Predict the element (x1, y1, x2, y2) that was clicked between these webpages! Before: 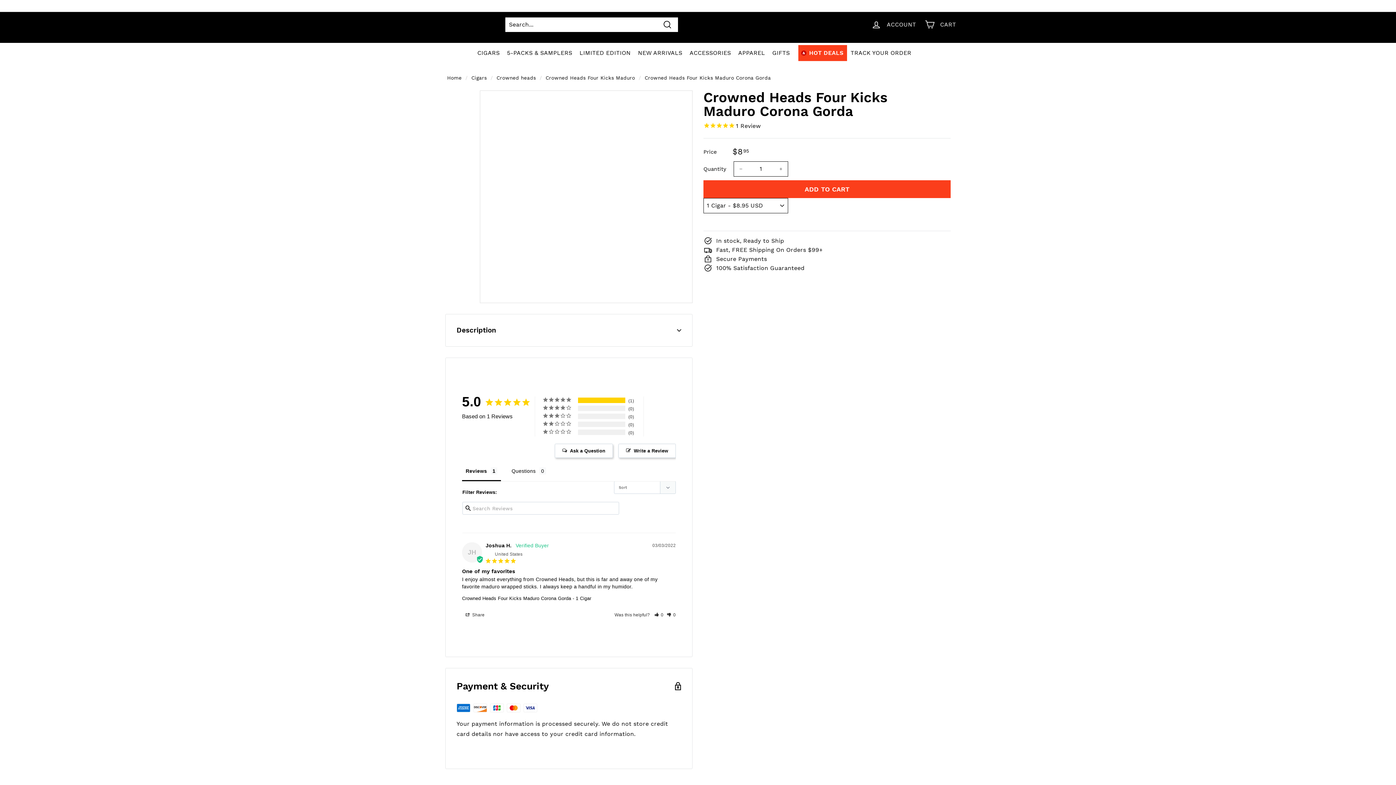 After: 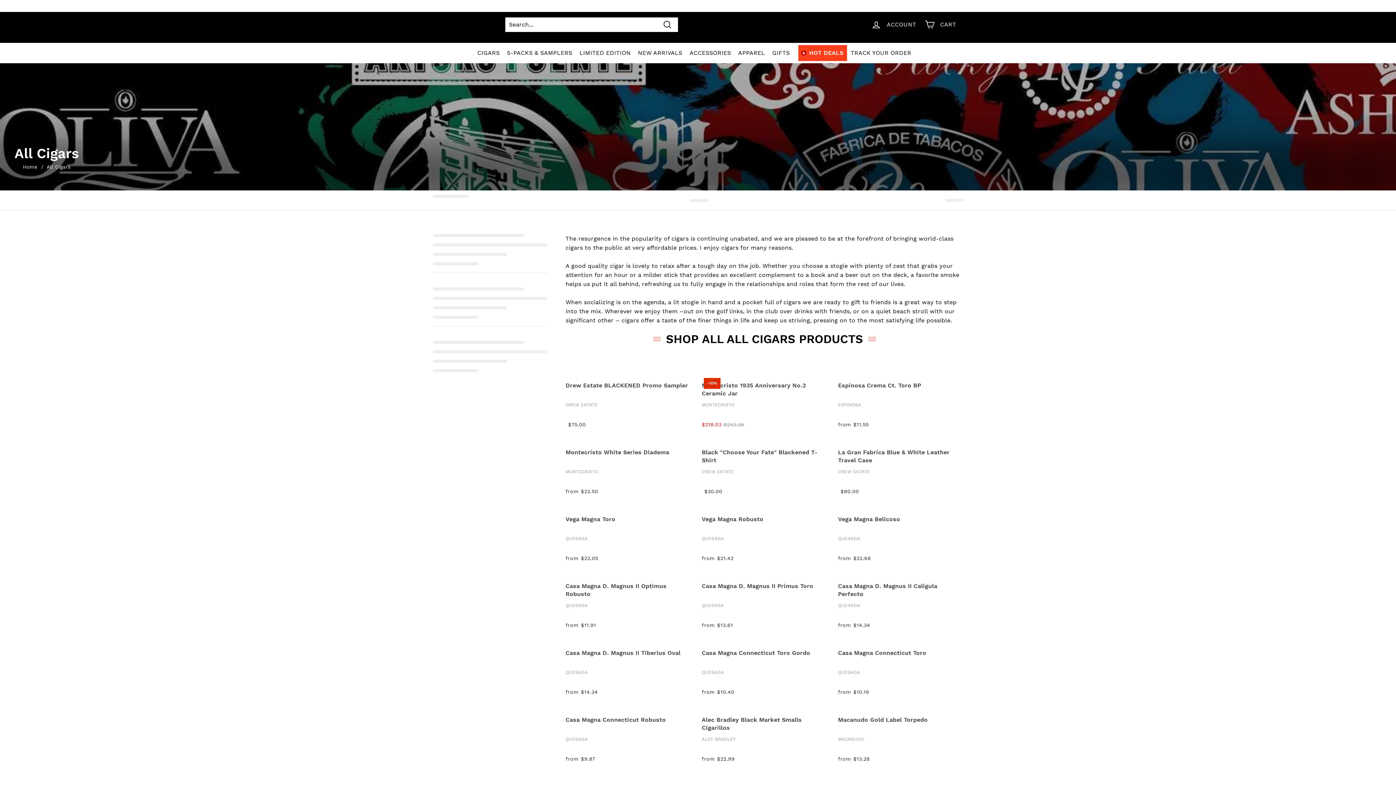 Action: bbox: (473, 42, 503, 63) label: CIGARS